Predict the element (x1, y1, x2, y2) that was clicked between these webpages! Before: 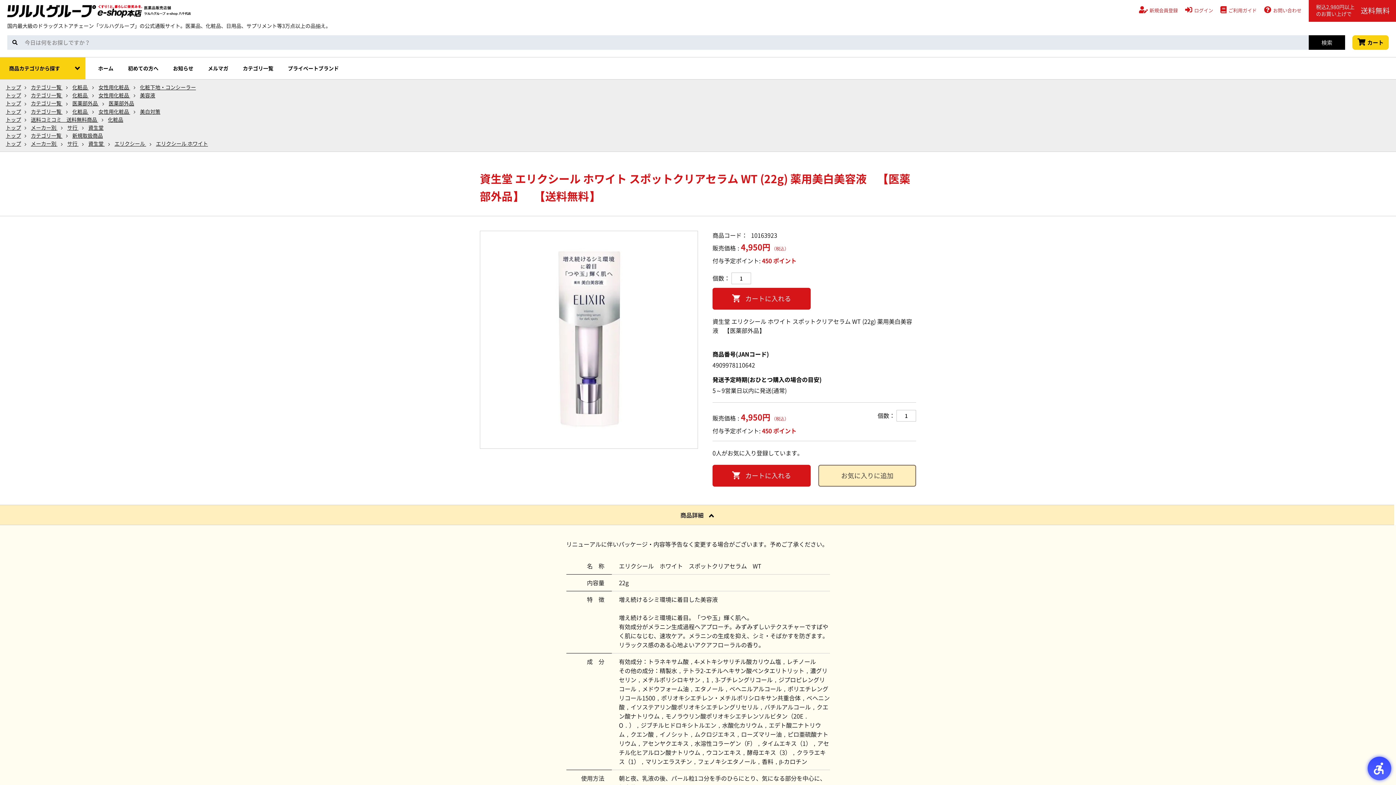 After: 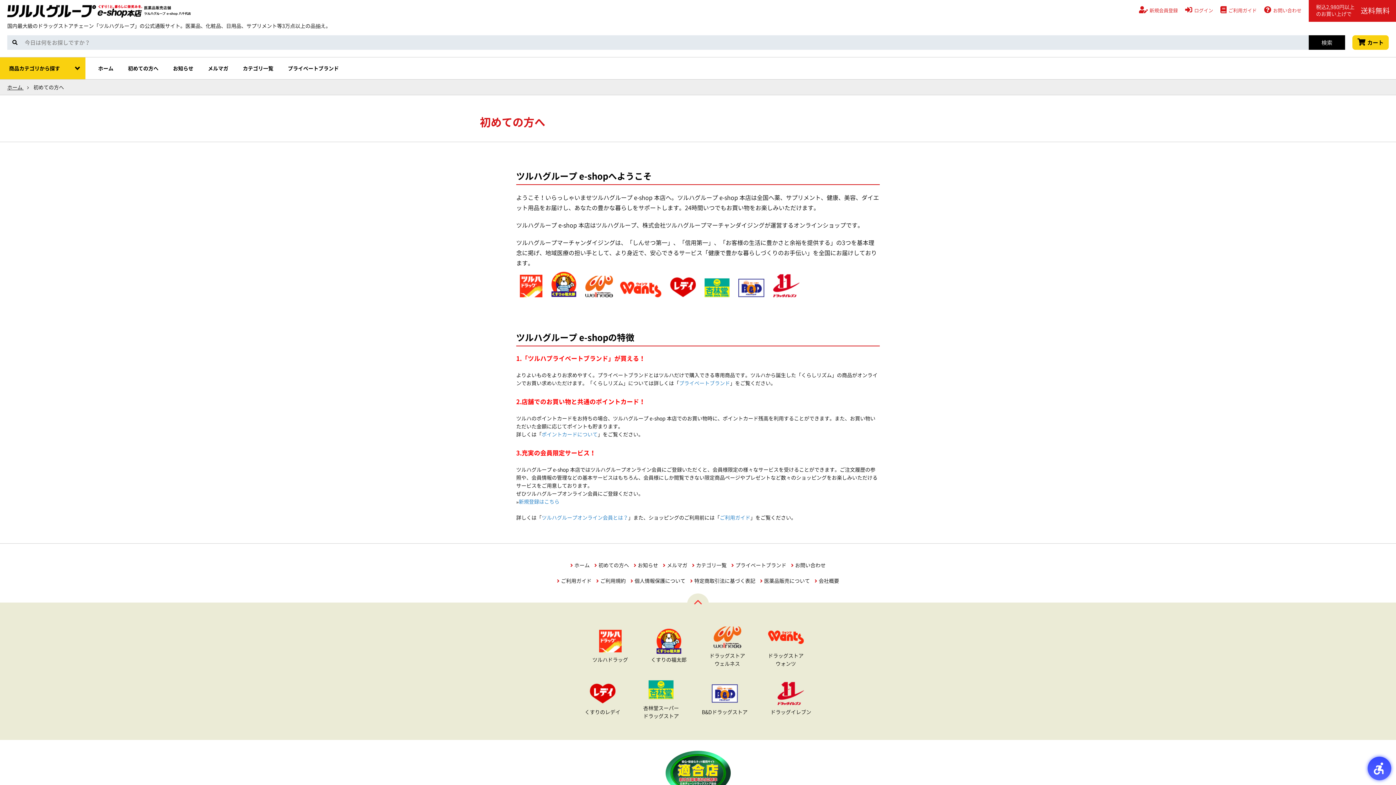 Action: label: 初めての方へ bbox: (120, 58, 165, 78)